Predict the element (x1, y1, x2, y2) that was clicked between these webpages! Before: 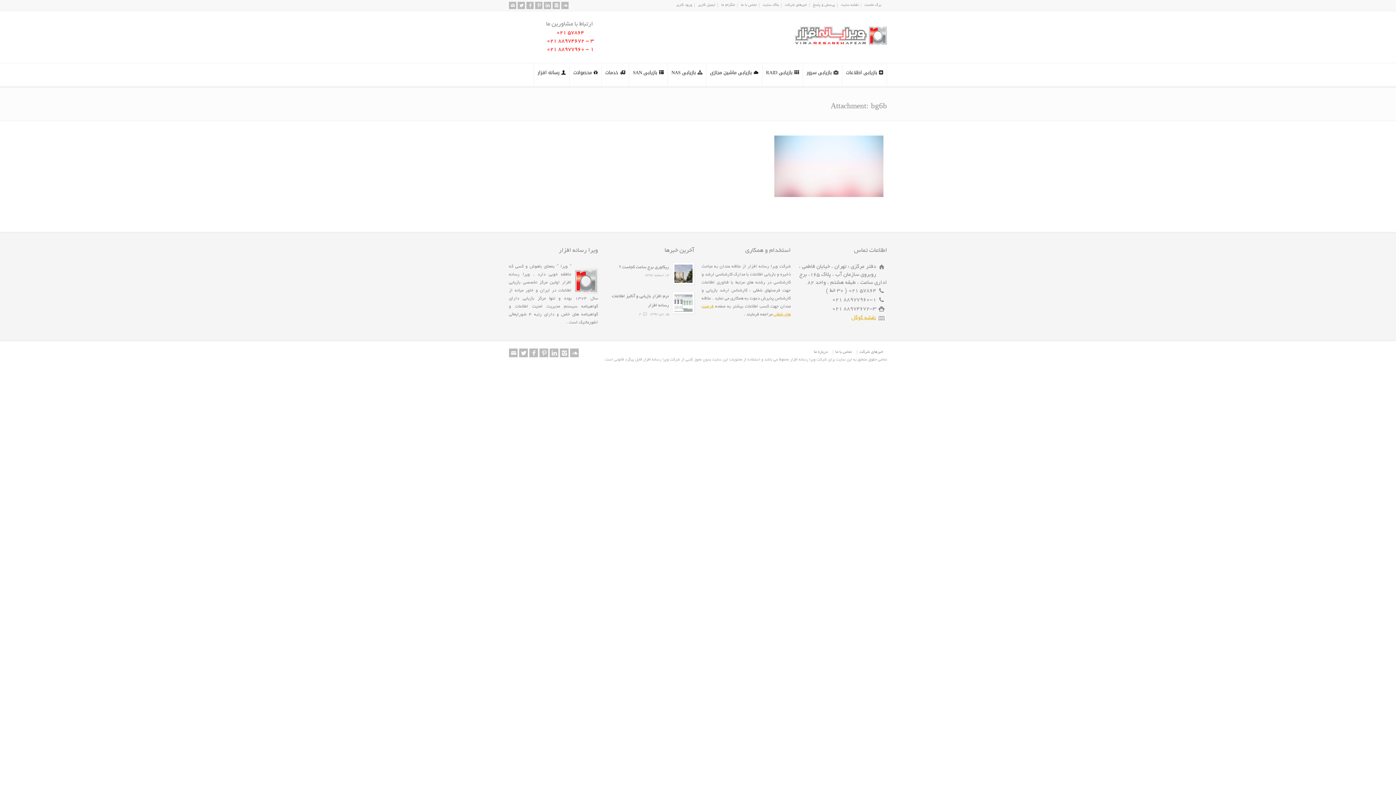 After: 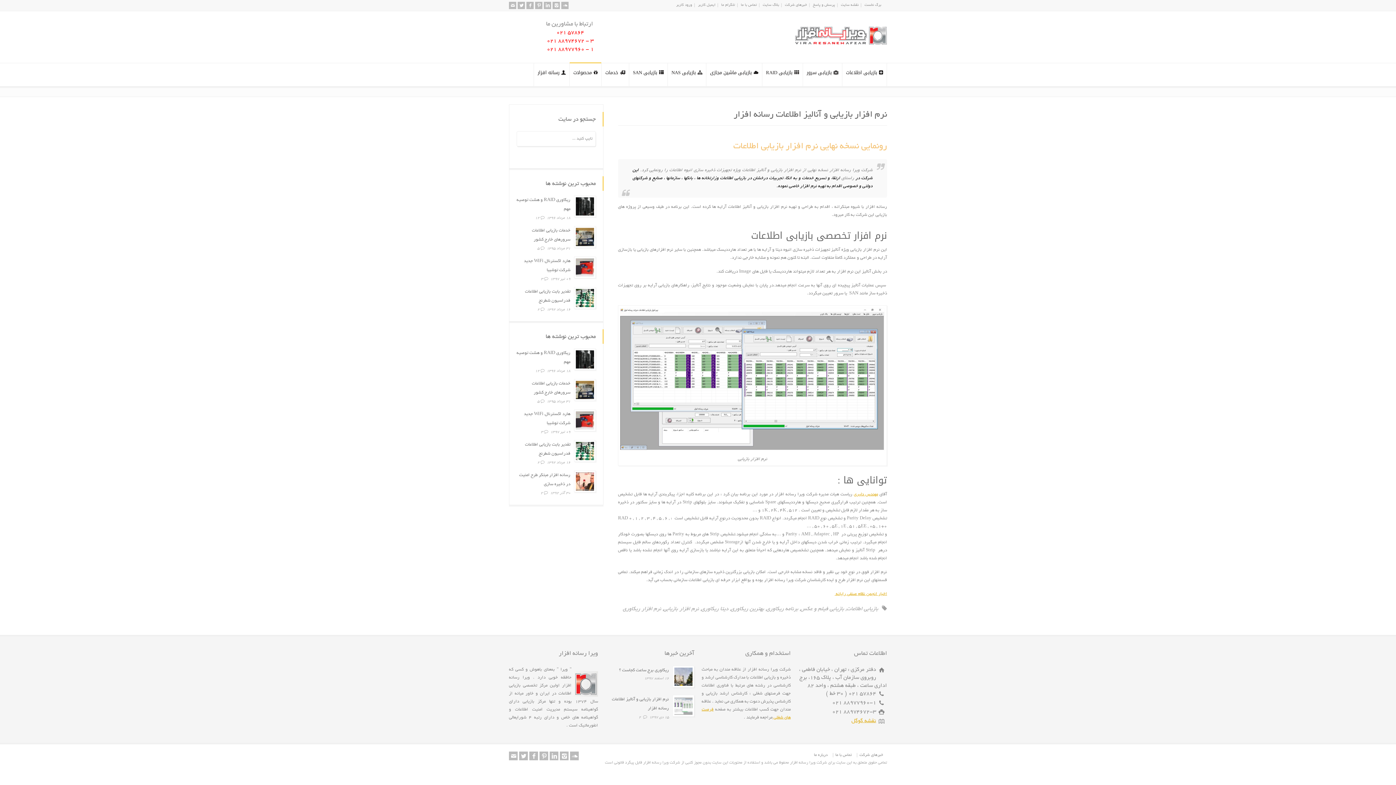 Action: bbox: (638, 312, 641, 316) label: 2